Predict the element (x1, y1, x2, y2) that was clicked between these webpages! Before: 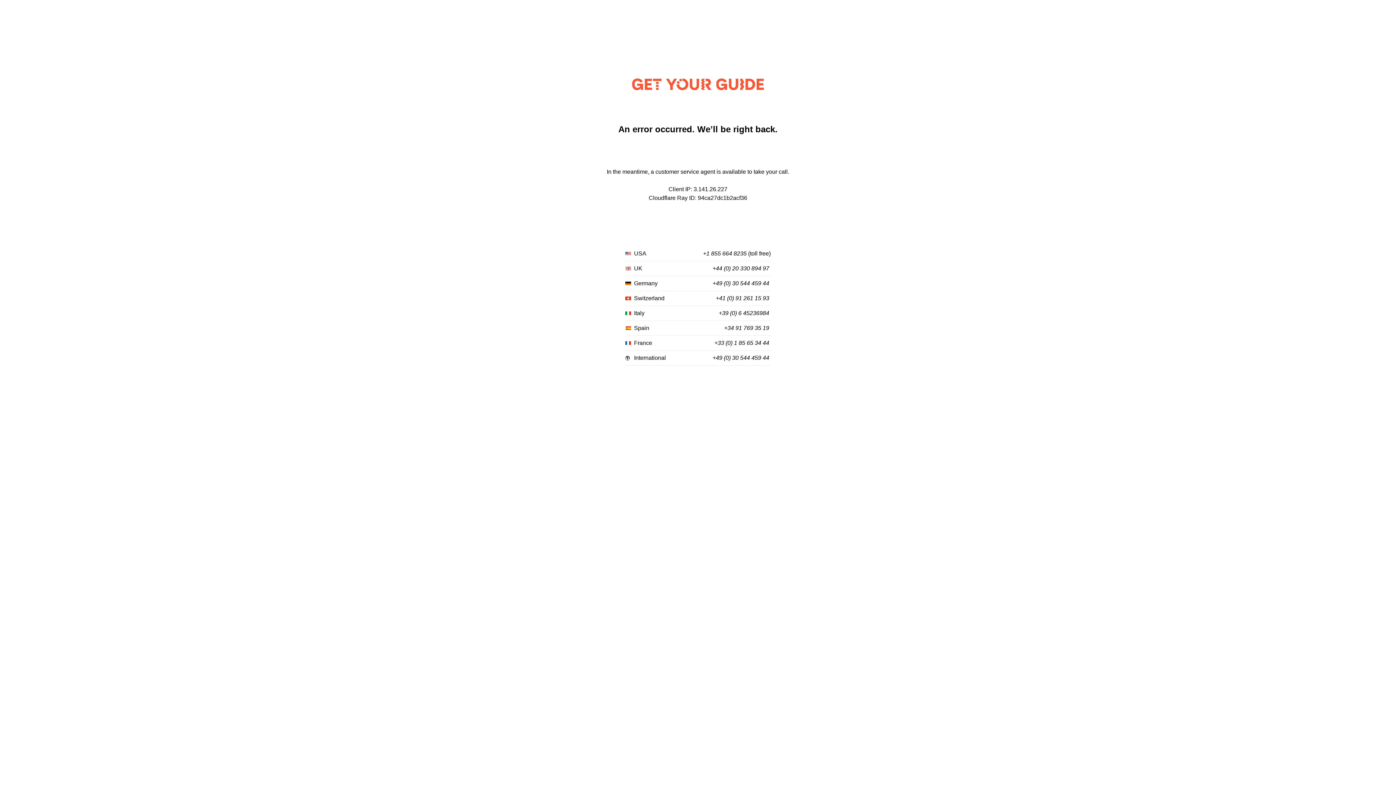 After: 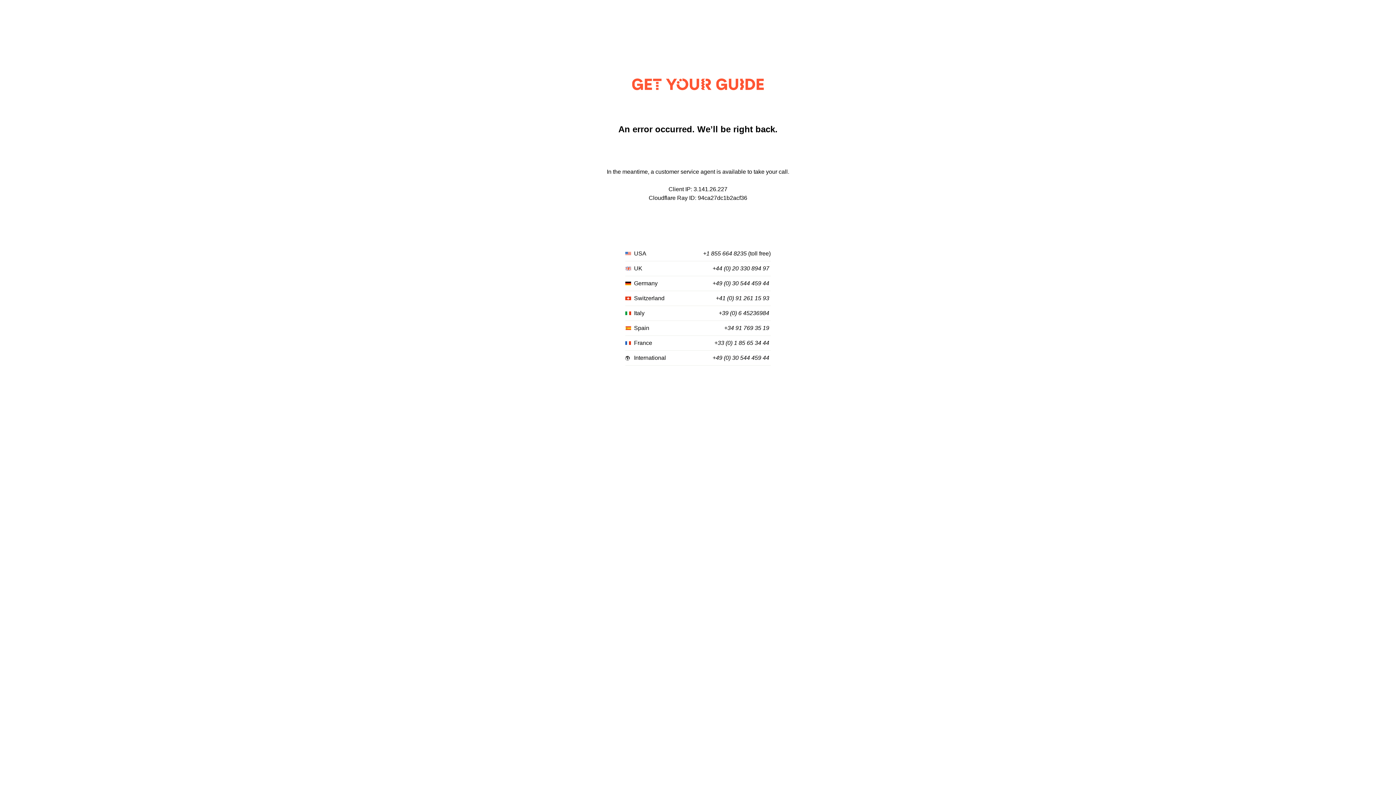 Action: label: +49 (0) 30 544 459 44 bbox: (712, 280, 769, 287)